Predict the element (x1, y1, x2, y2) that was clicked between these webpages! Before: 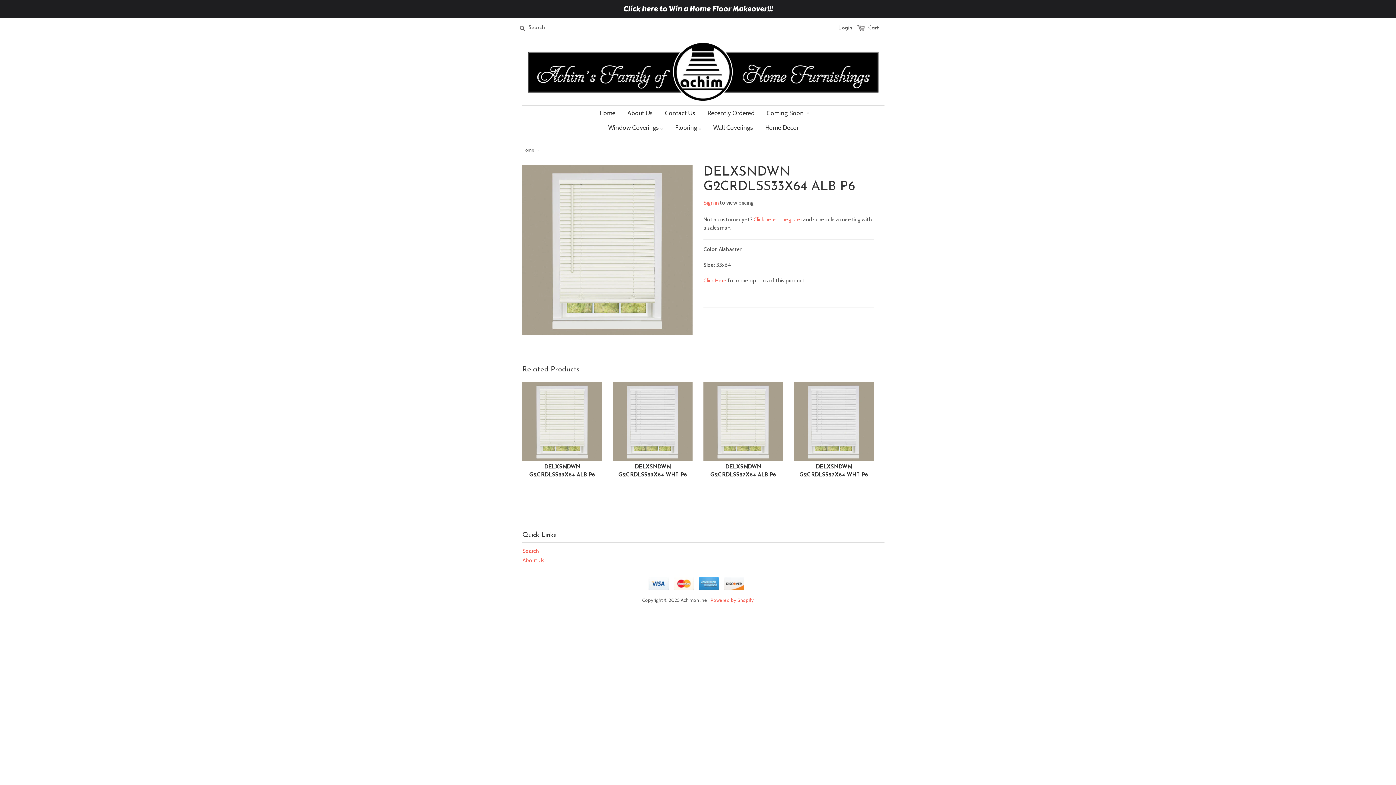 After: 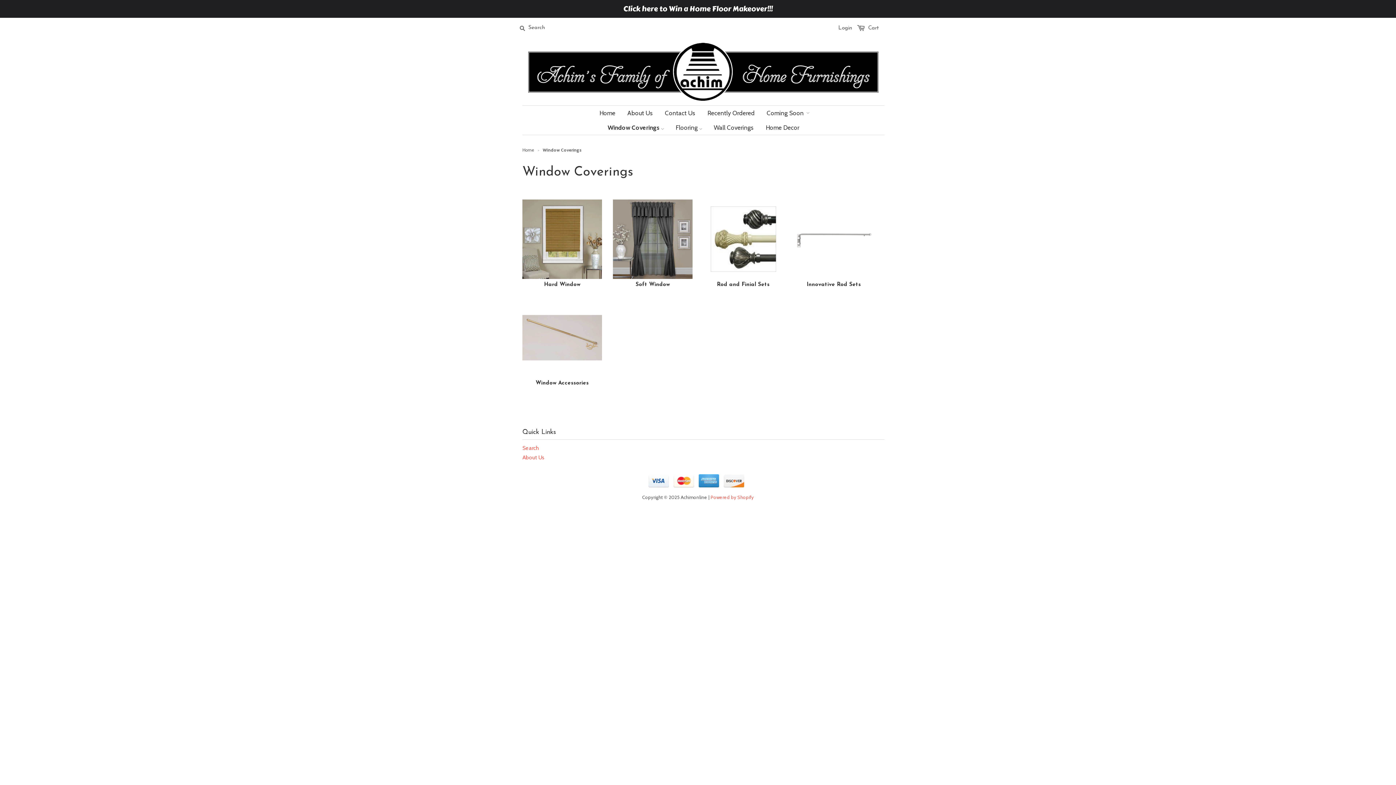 Action: label: Window Coverings  bbox: (602, 120, 668, 134)